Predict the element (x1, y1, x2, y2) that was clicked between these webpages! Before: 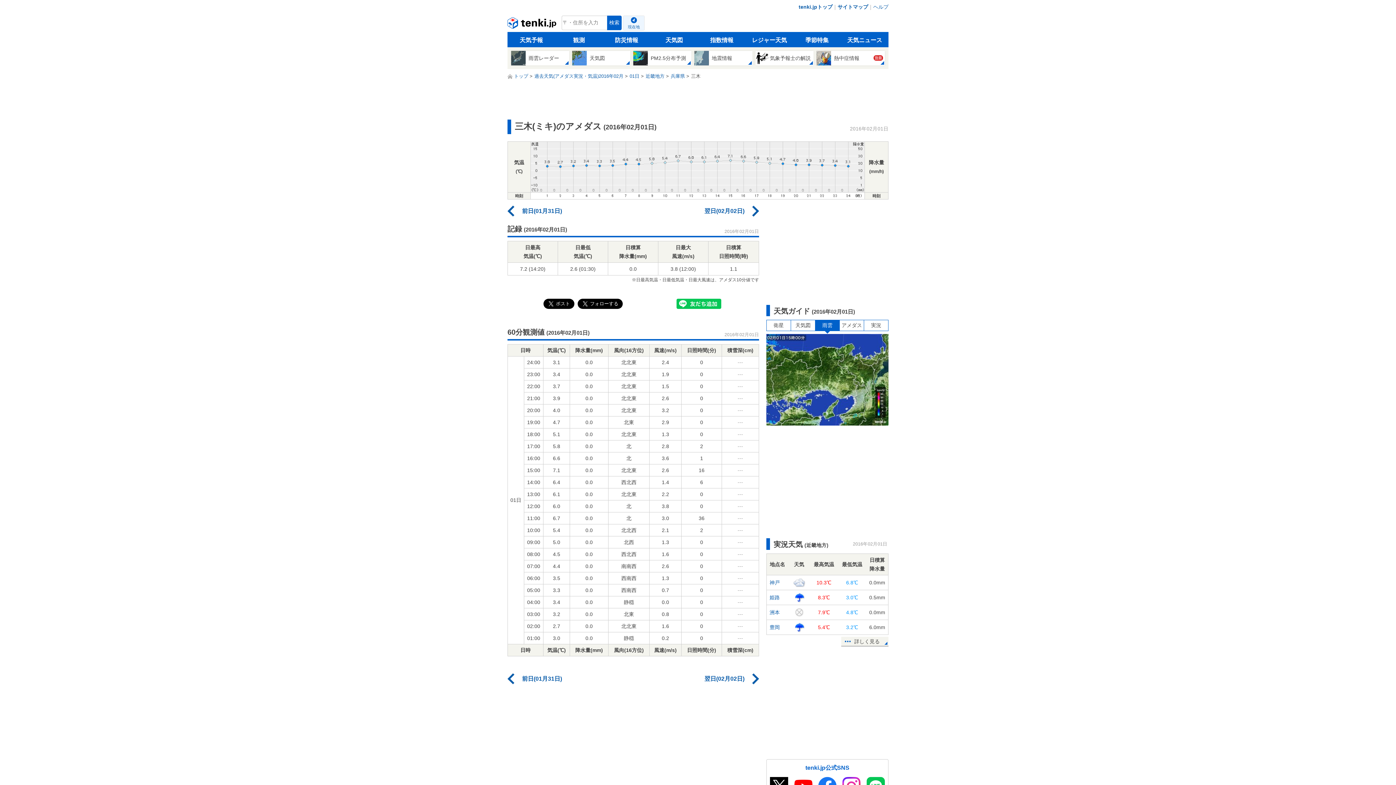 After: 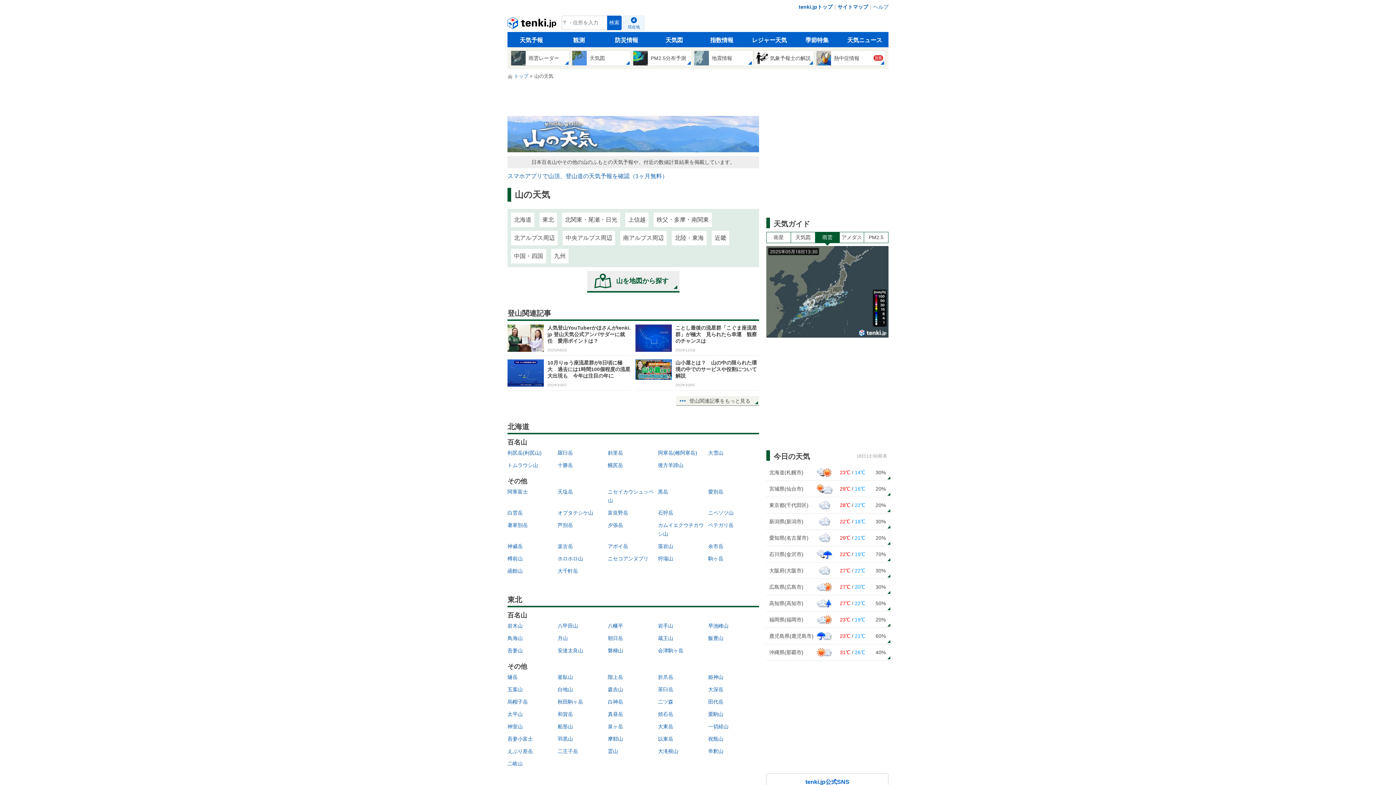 Action: bbox: (745, 32, 793, 47) label: レジャー天気